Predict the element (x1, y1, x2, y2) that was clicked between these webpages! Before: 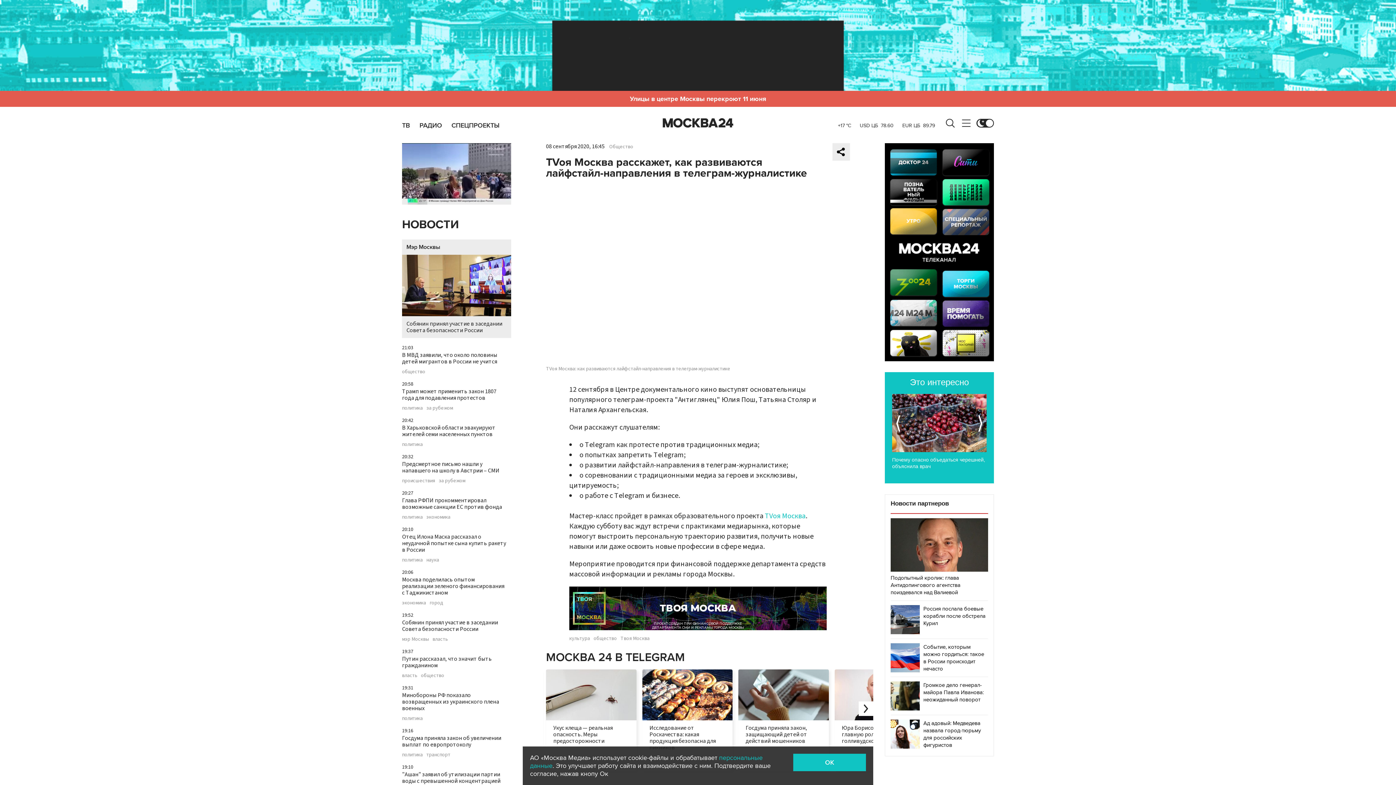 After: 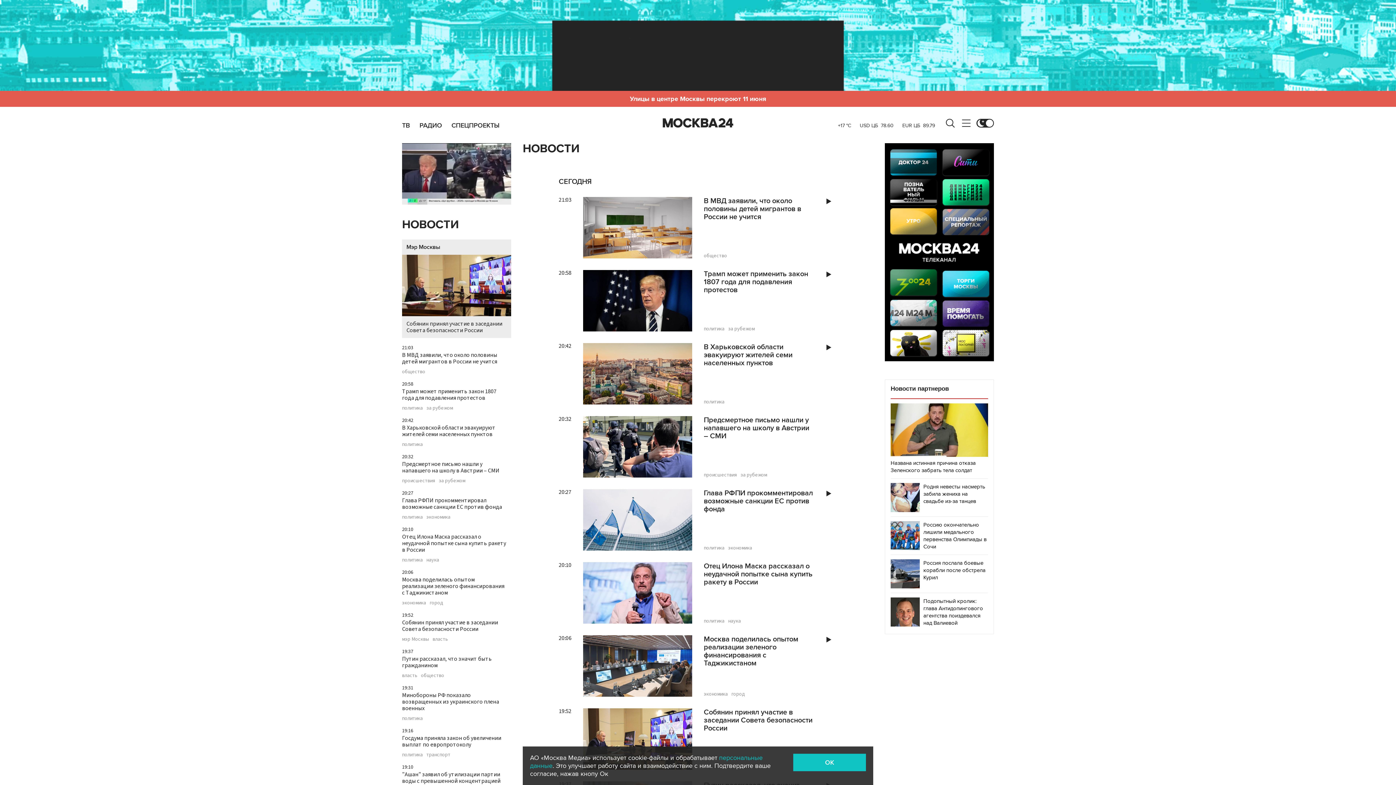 Action: bbox: (402, 217, 458, 232) label: НОВОСТИ